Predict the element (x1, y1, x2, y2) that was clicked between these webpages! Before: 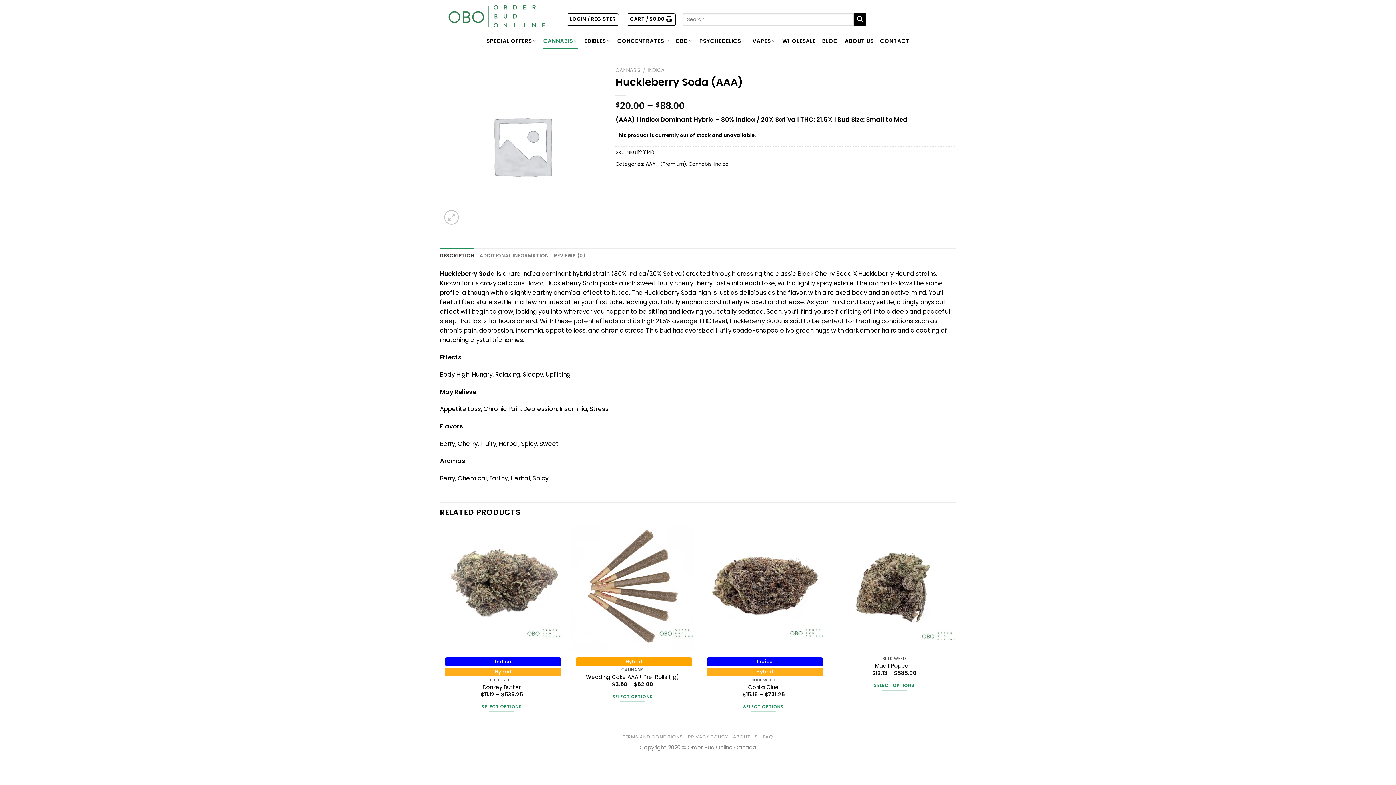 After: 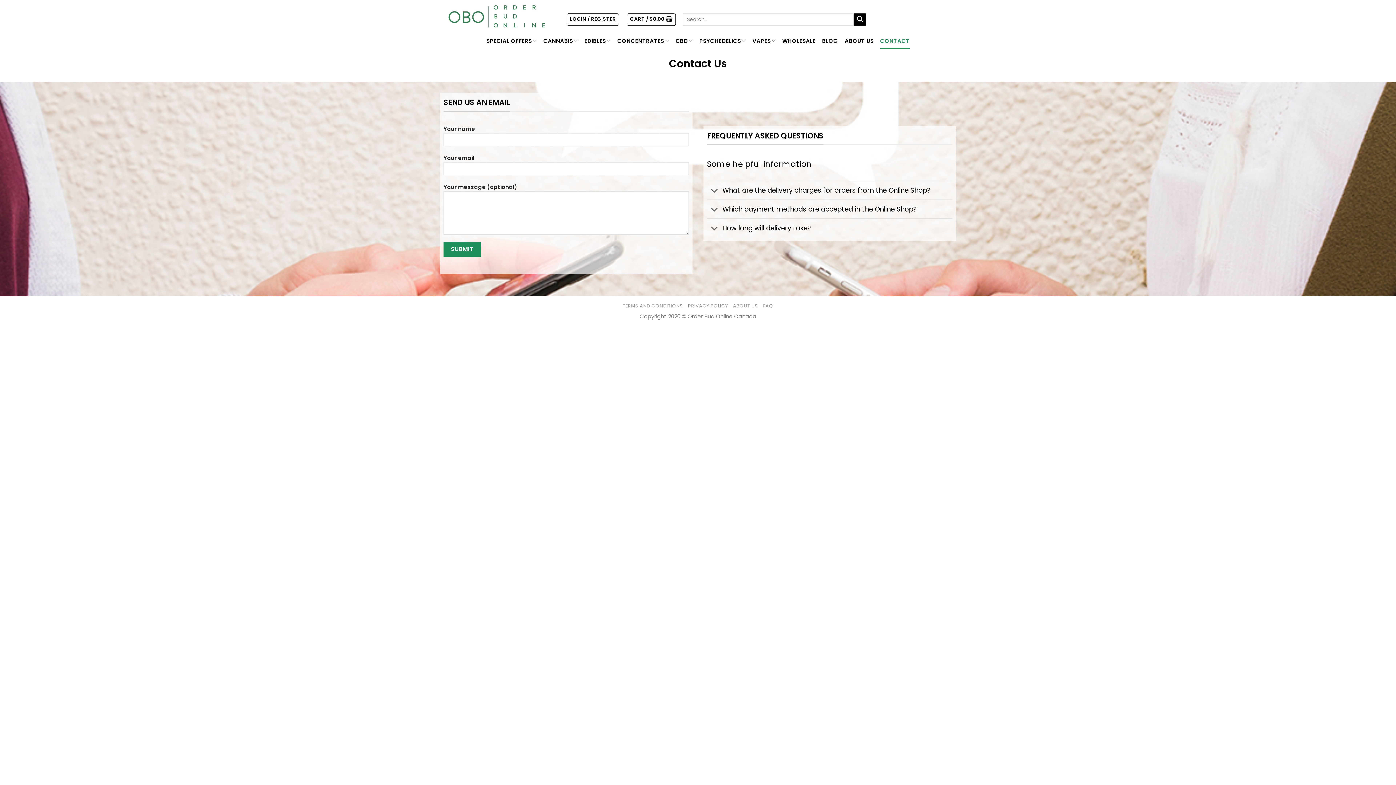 Action: bbox: (880, 32, 909, 49) label: CONTACT